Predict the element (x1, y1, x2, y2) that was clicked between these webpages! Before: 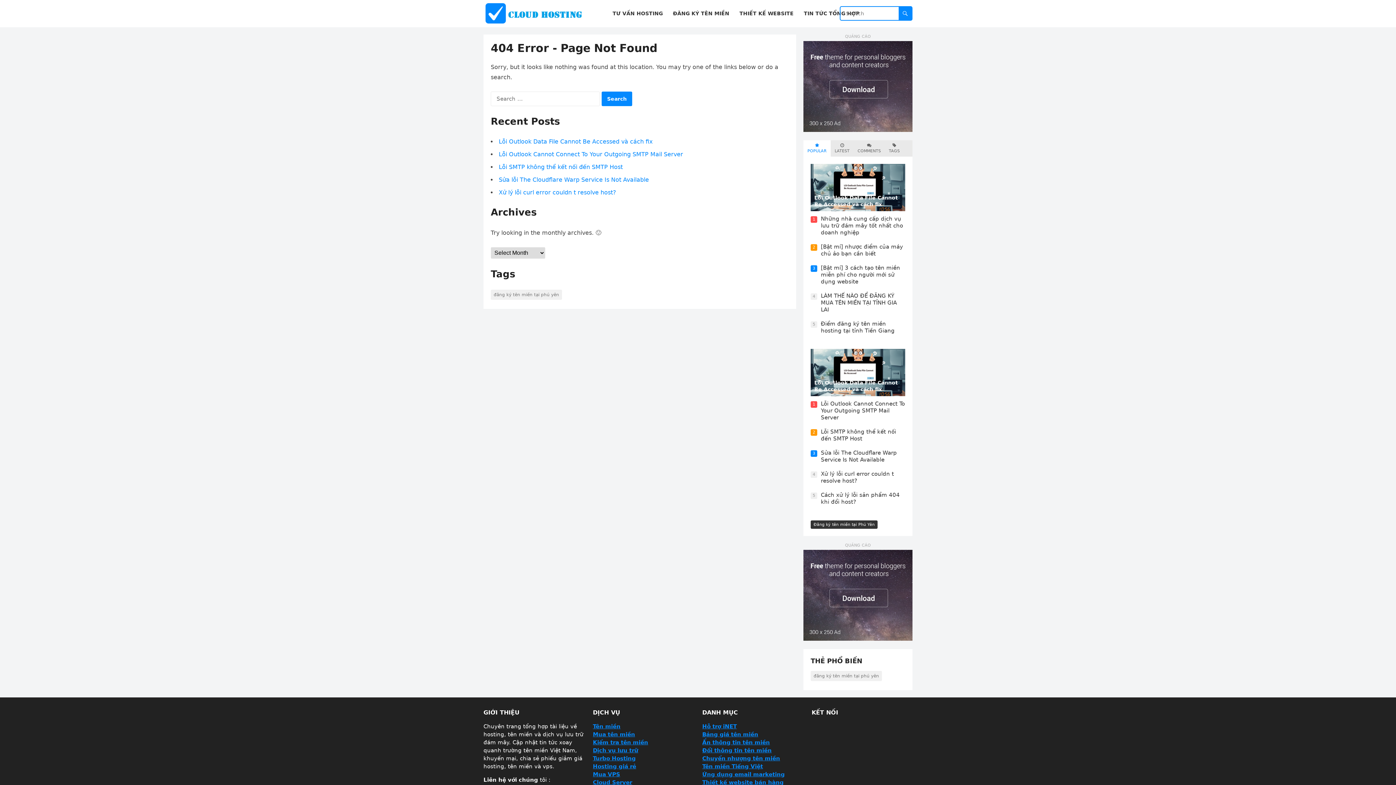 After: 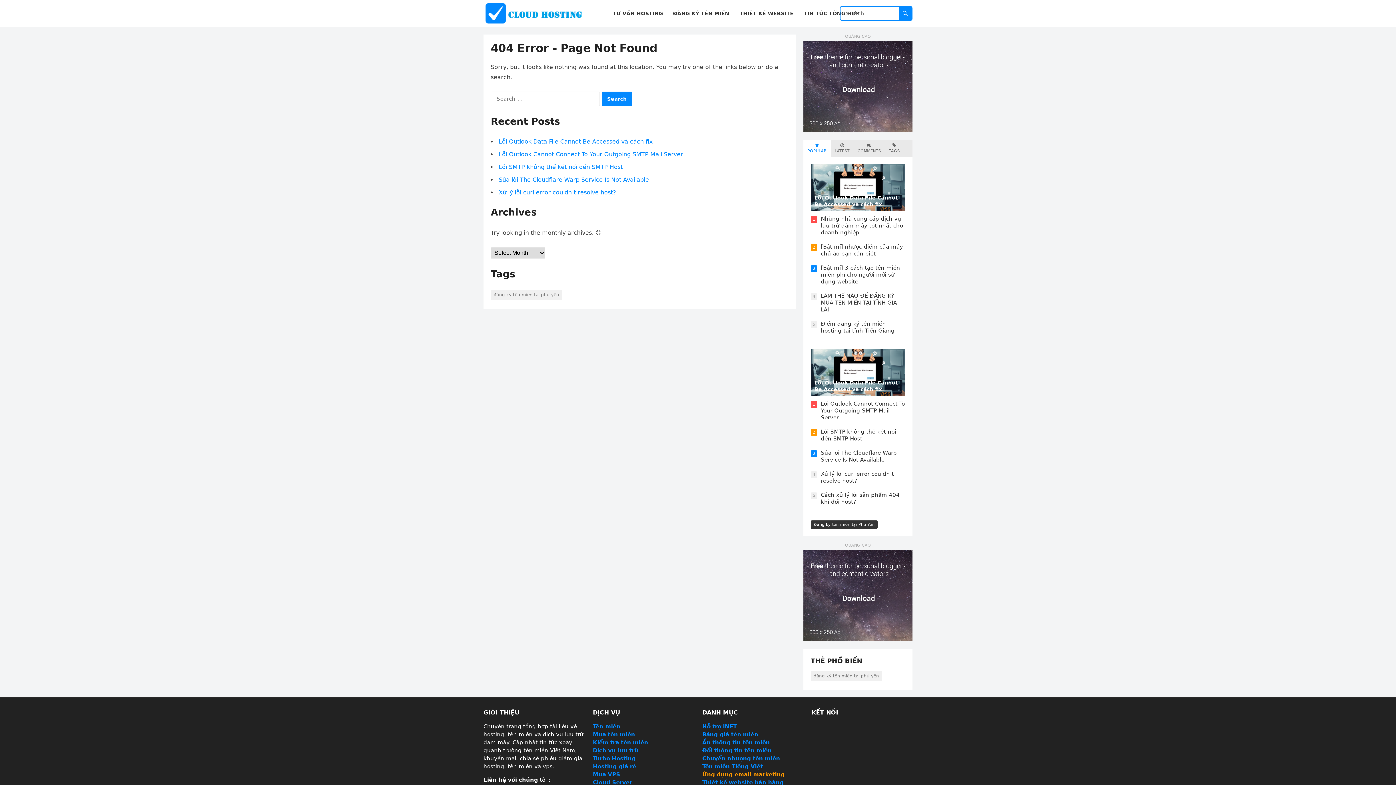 Action: label: Ứng dụng email marketing bbox: (702, 771, 785, 778)